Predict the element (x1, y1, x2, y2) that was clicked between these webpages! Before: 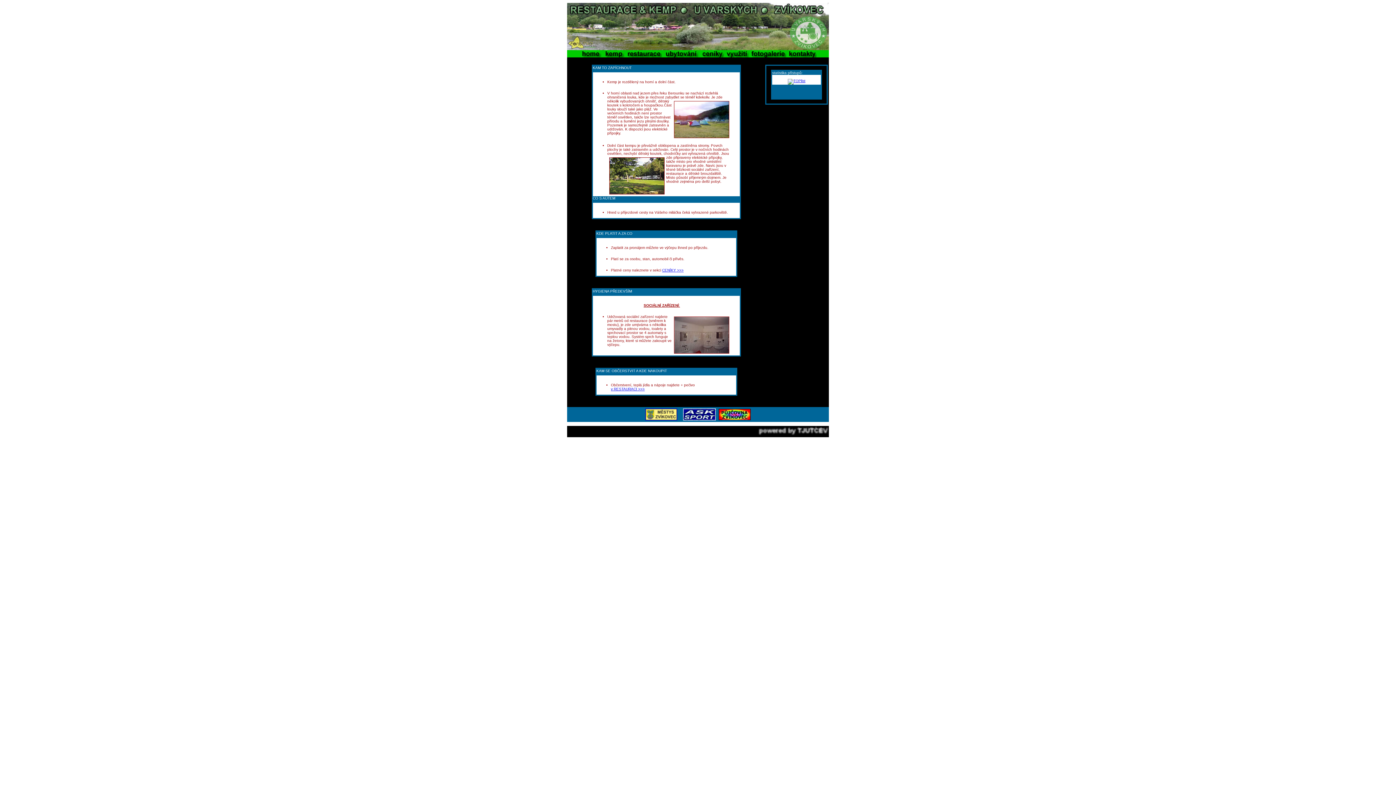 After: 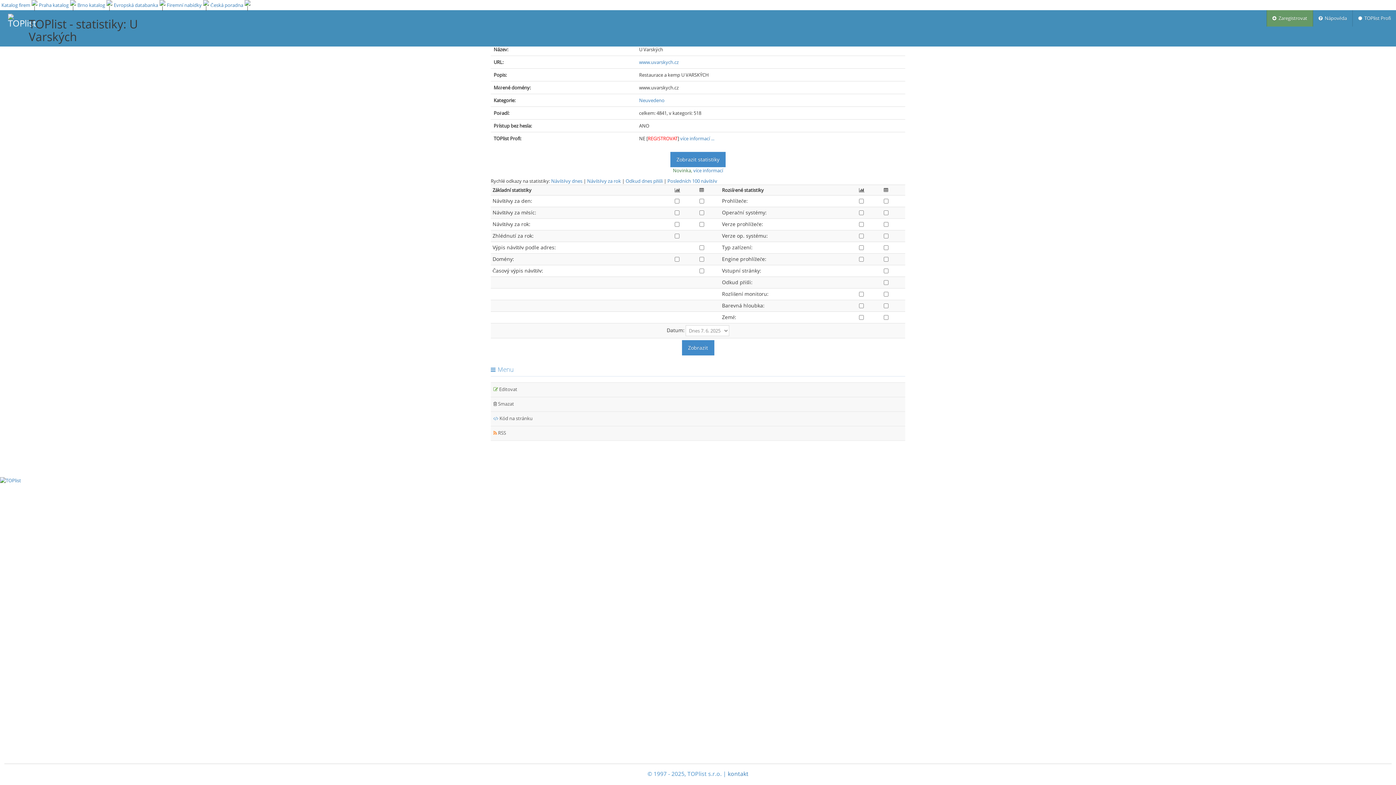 Action: bbox: (787, 78, 805, 82)